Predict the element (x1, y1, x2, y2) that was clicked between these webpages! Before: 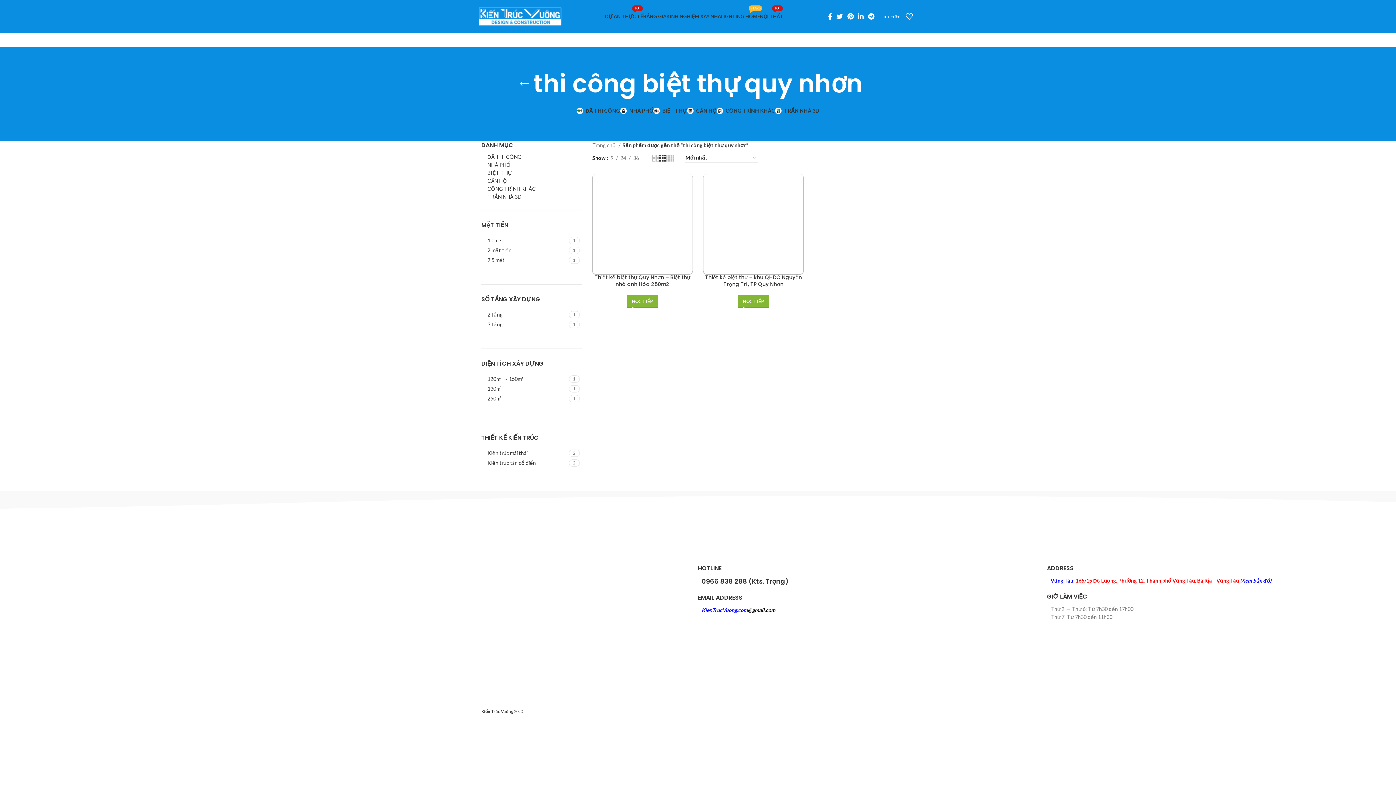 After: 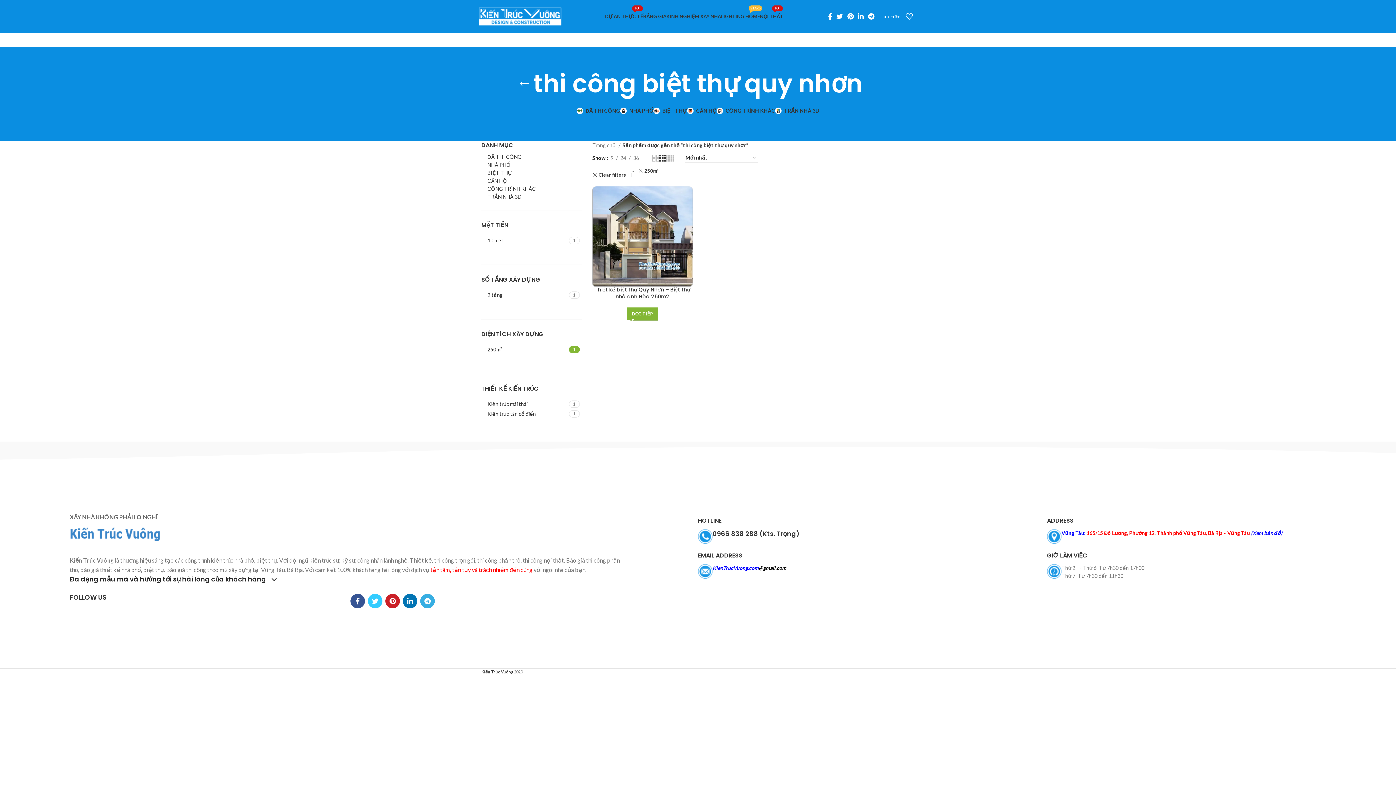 Action: bbox: (487, 394, 567, 402) label: 250m²